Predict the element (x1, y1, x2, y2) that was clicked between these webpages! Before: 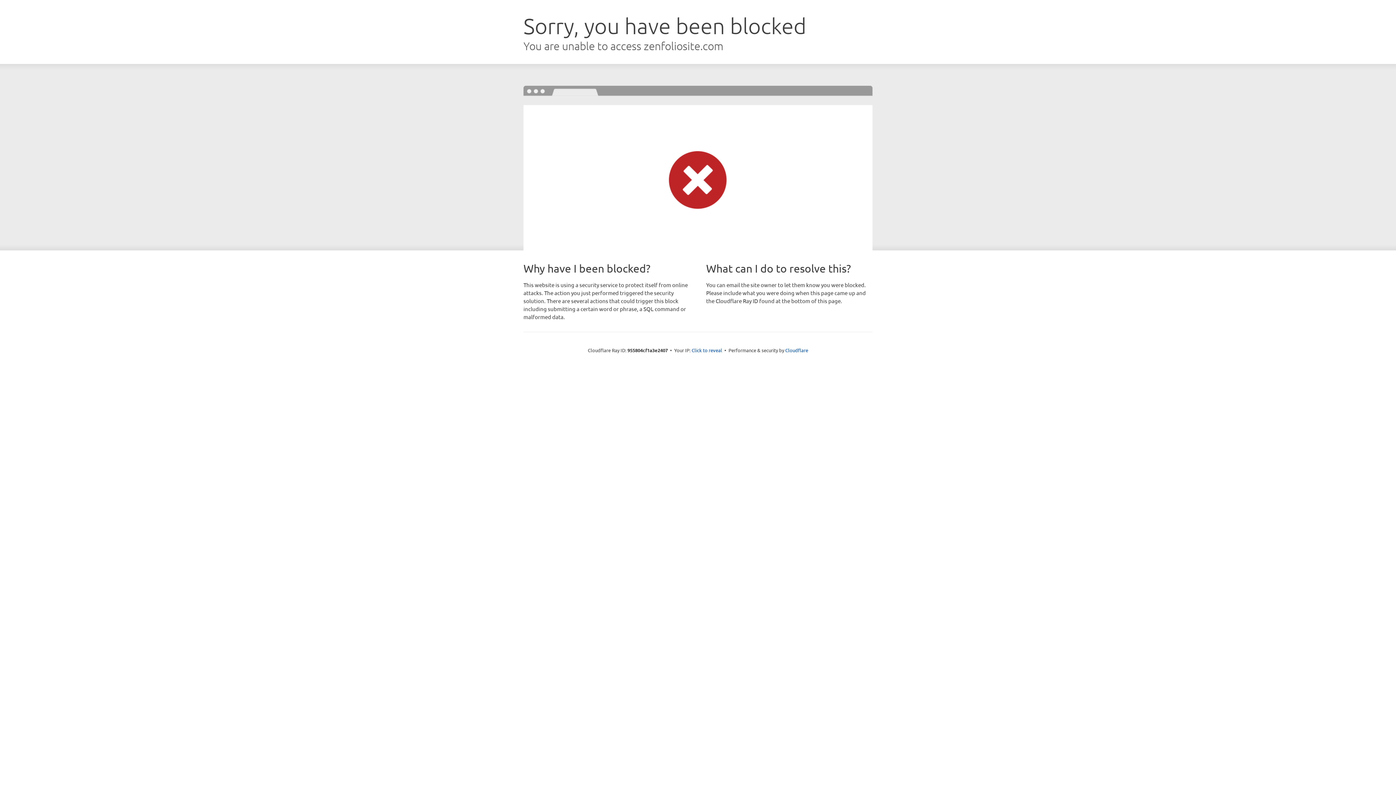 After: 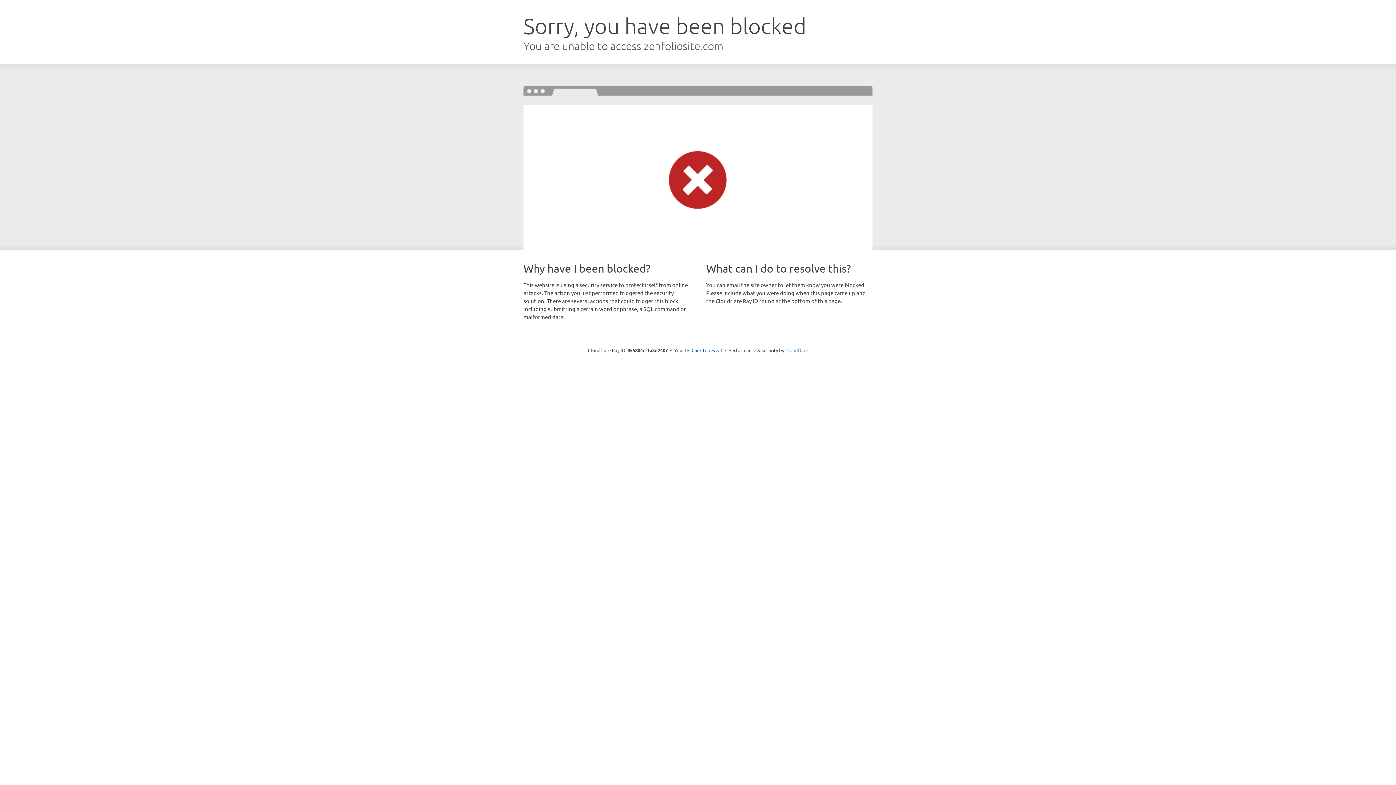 Action: label: Cloudflare bbox: (785, 347, 808, 353)